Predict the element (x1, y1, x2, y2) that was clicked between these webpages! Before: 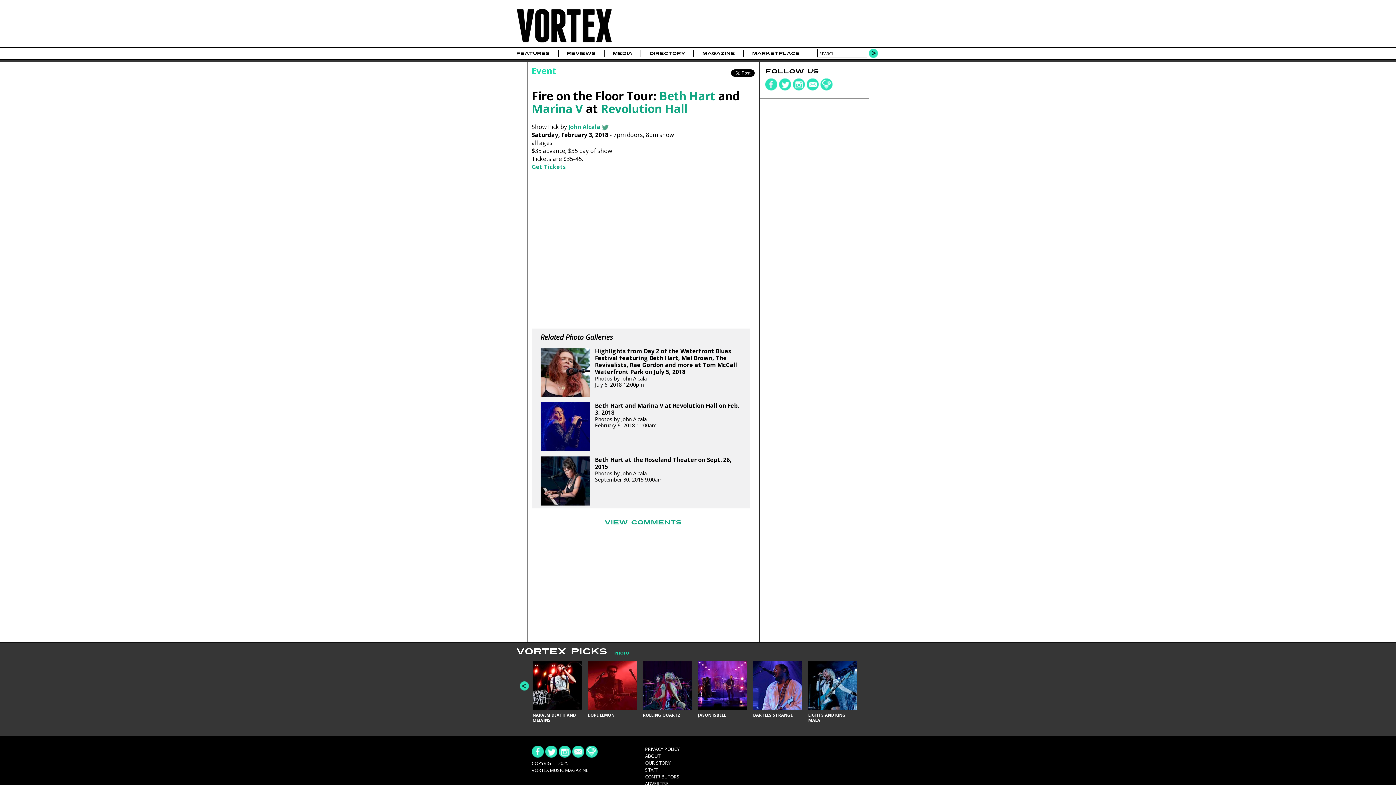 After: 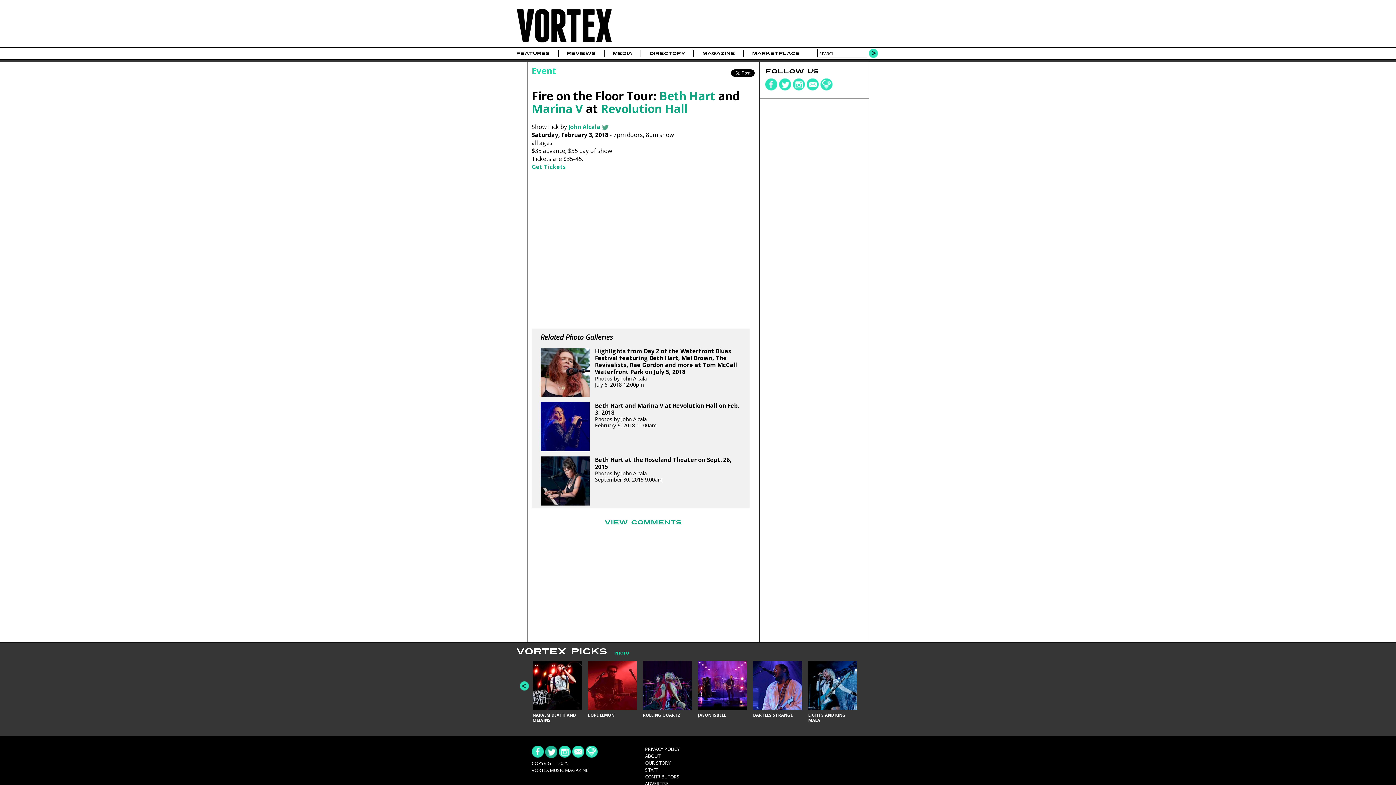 Action: bbox: (545, 753, 557, 759)